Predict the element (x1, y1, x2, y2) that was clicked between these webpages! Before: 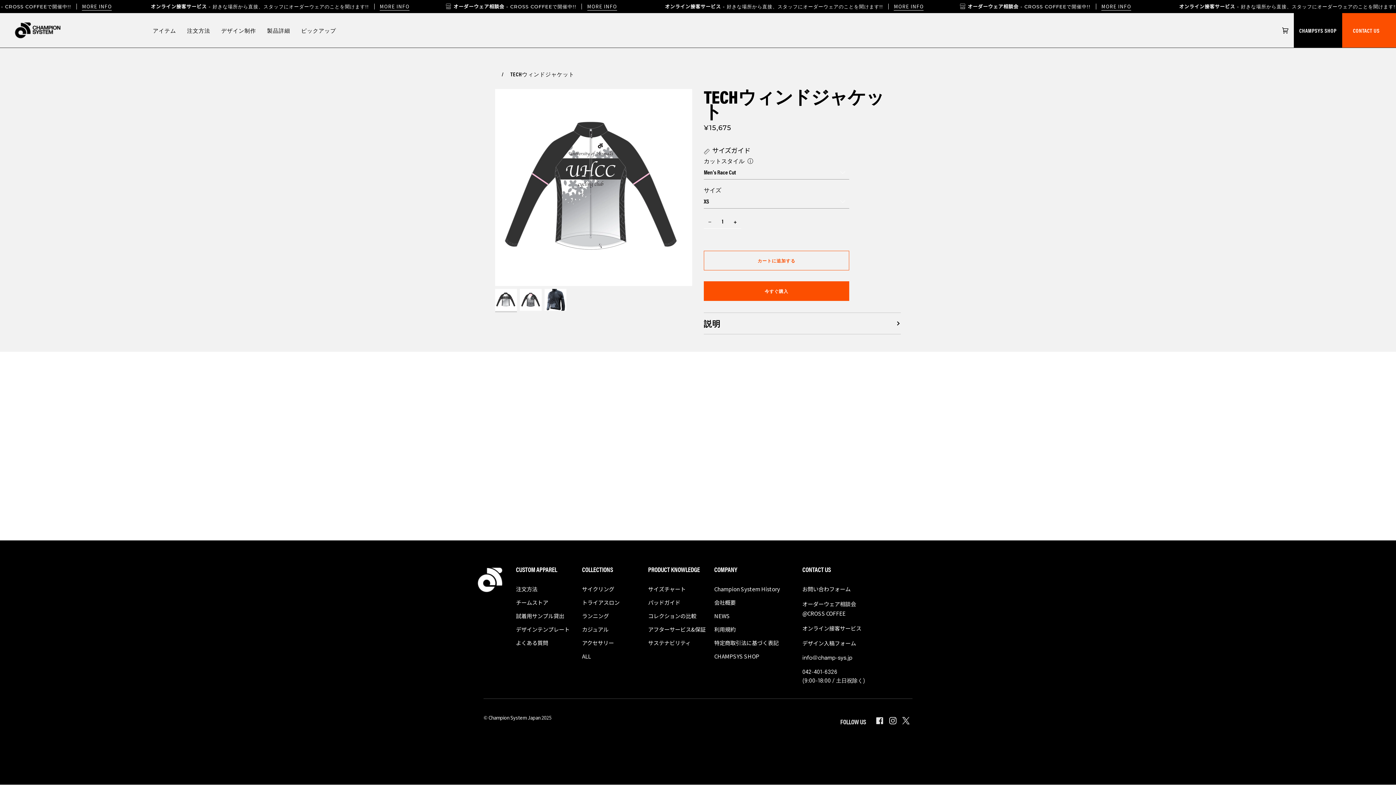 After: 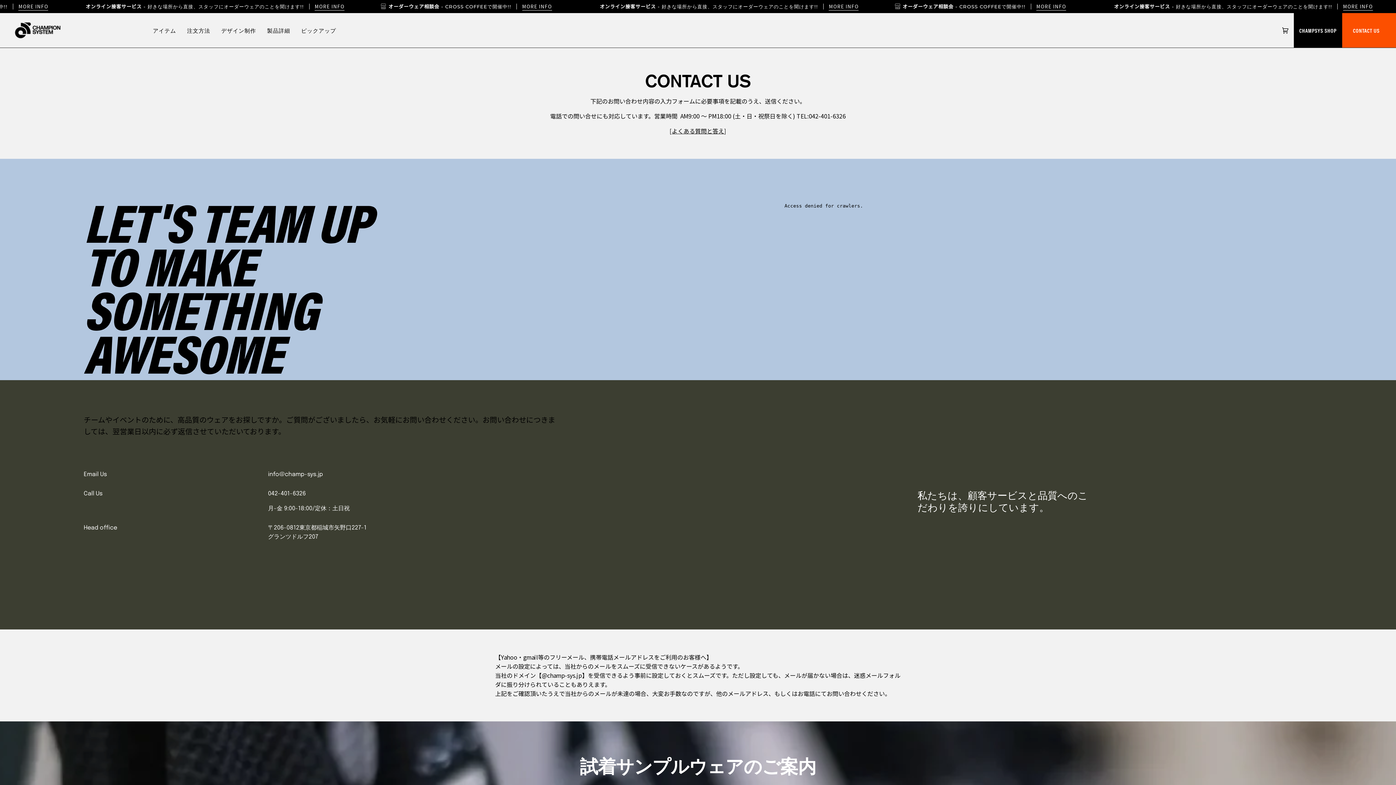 Action: label: お問い合わフォーム bbox: (802, 585, 850, 593)